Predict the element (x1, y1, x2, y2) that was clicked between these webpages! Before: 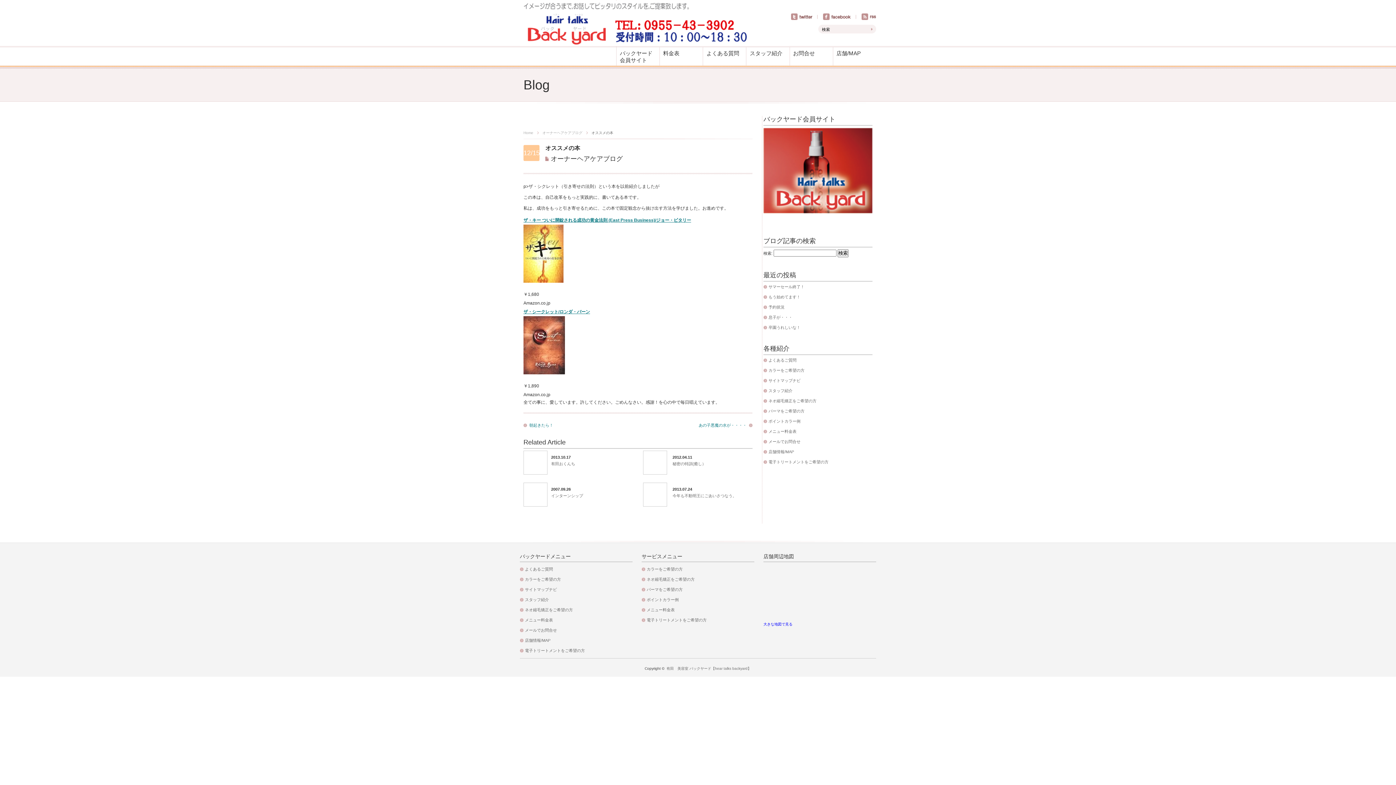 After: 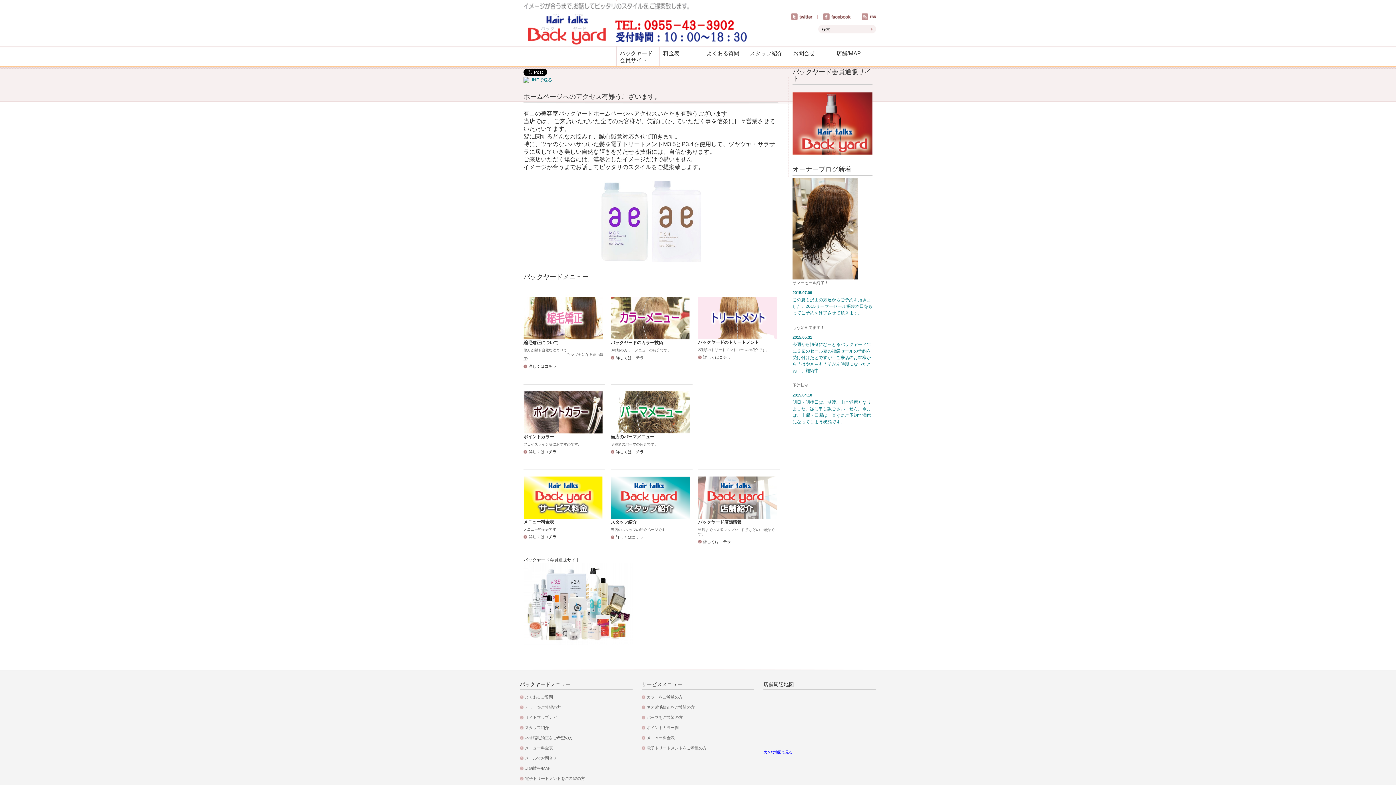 Action: label: 有田　美容室 バックヤード【hear talks backyard】 bbox: (666, 666, 751, 670)